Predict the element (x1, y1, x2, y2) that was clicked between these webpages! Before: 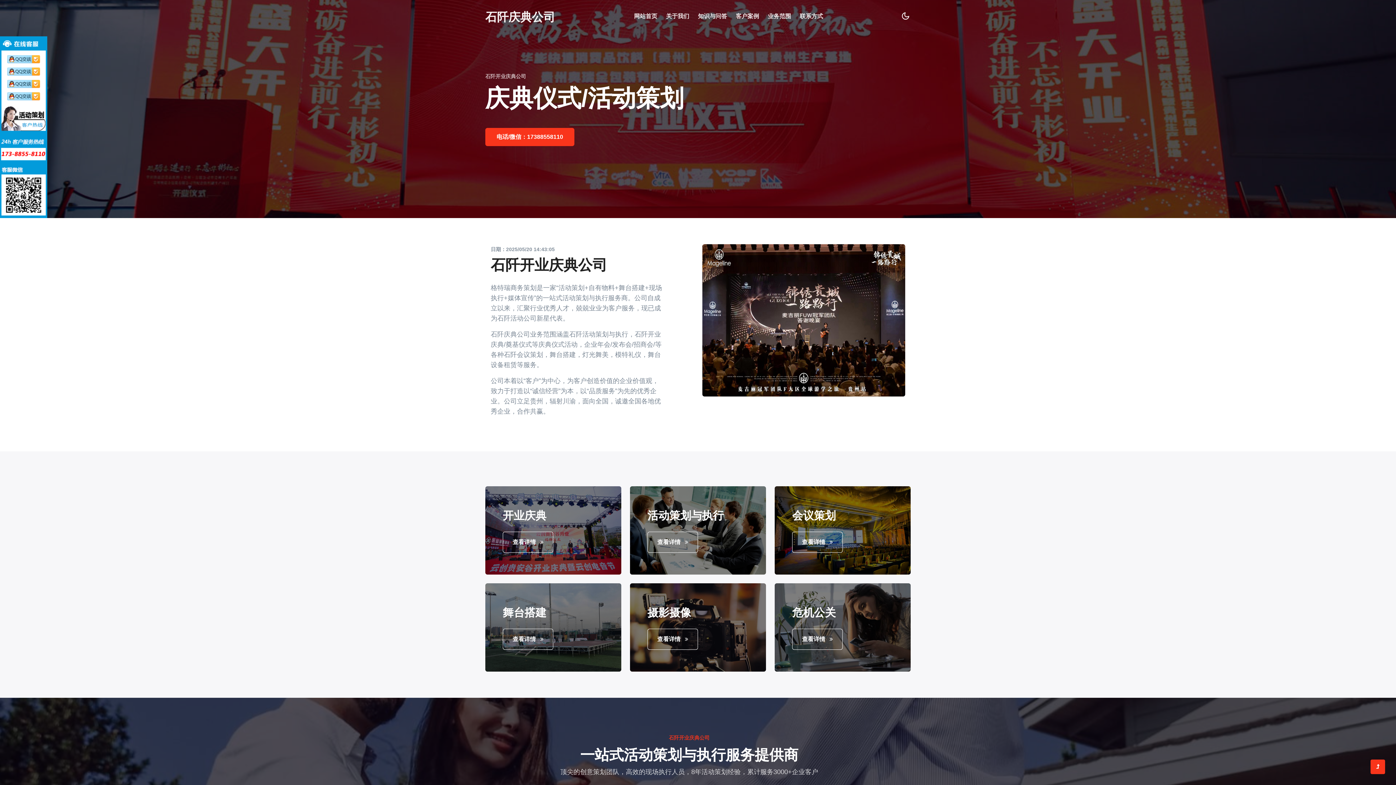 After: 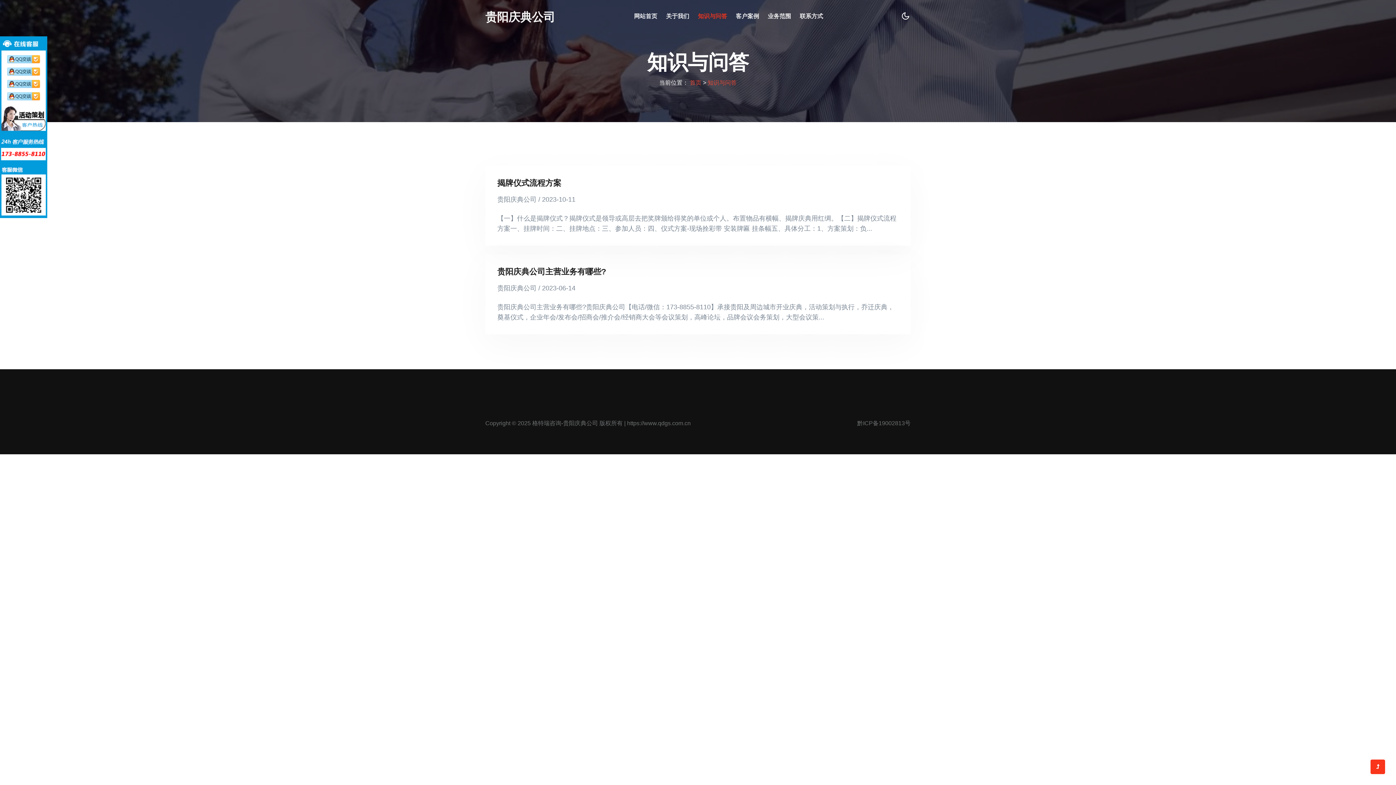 Action: label: 知识与问答 bbox: (698, 8, 727, 24)